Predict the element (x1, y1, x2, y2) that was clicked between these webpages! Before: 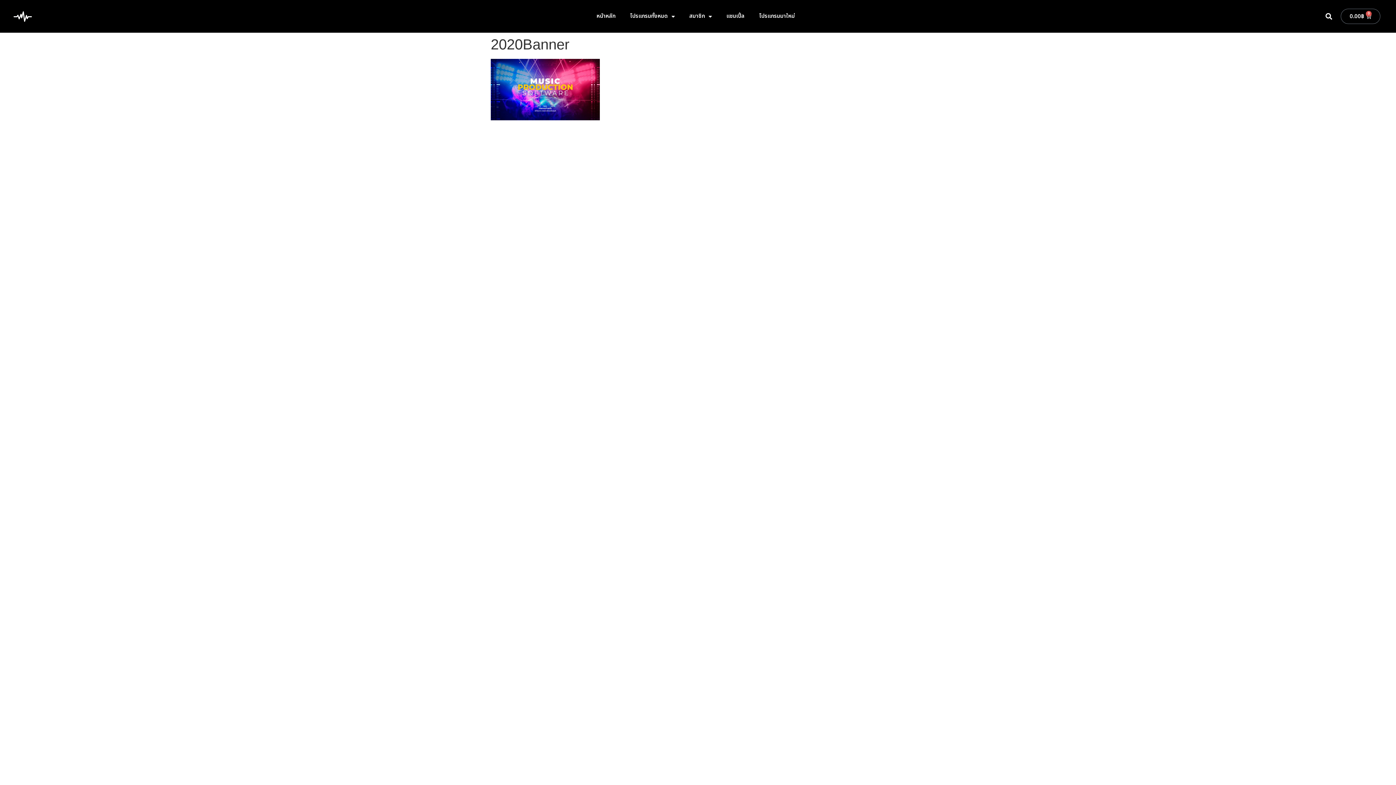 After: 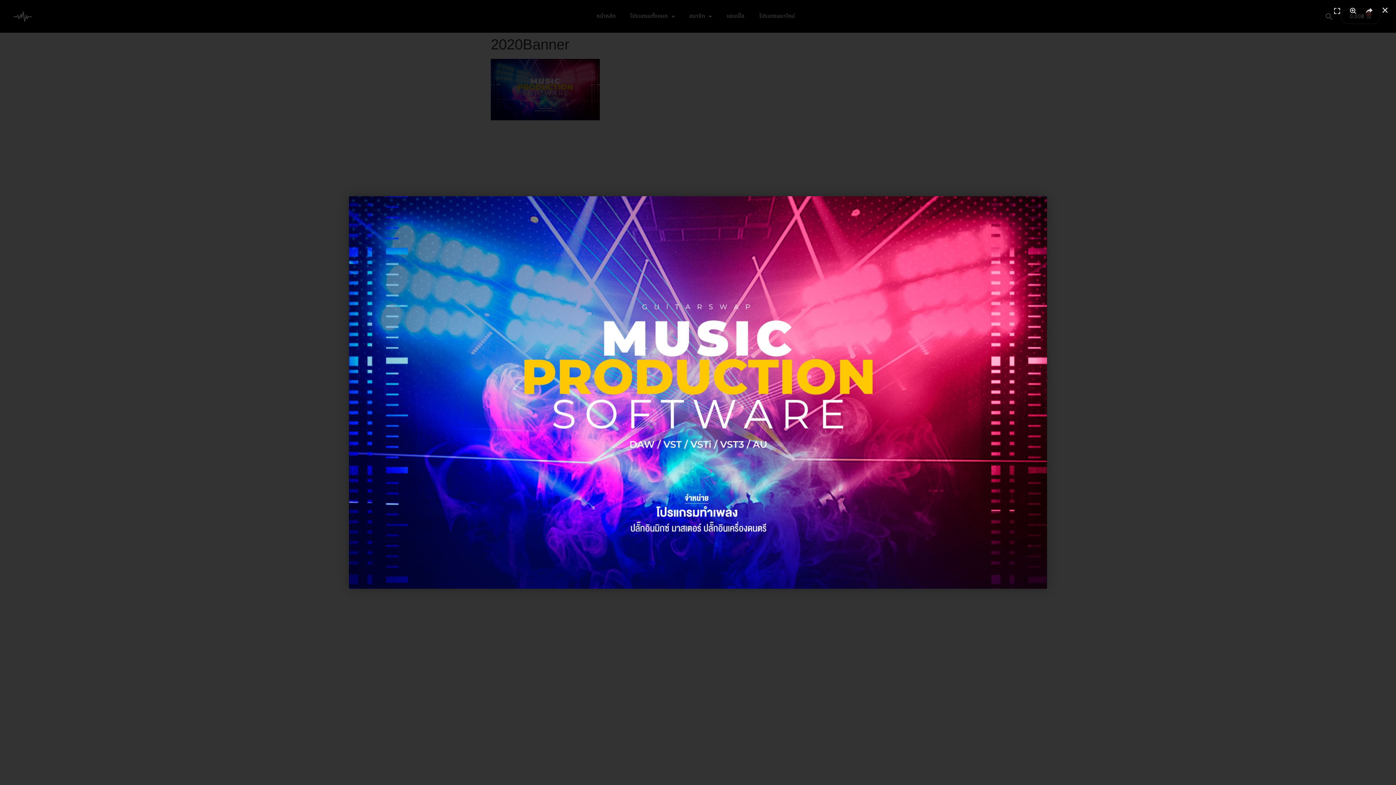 Action: bbox: (490, 115, 600, 121)